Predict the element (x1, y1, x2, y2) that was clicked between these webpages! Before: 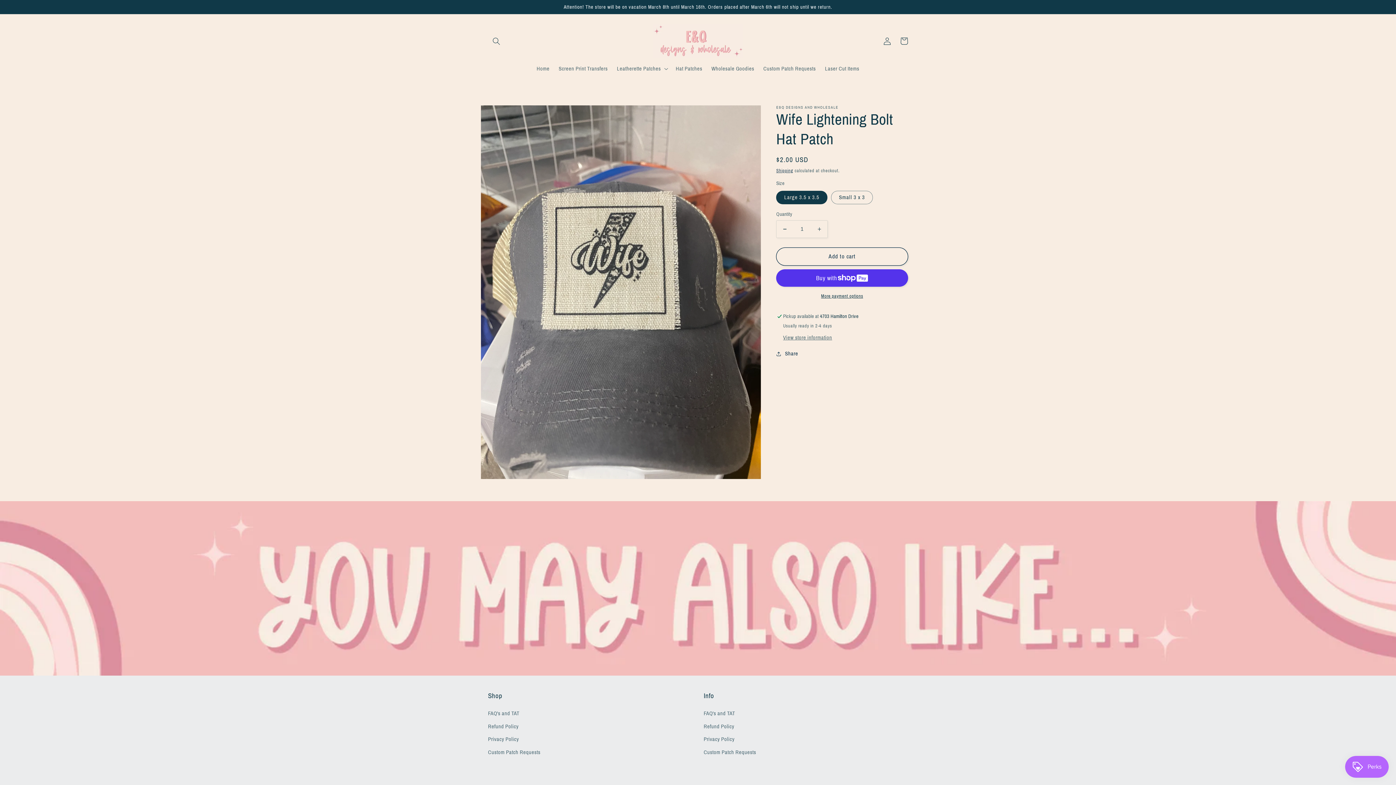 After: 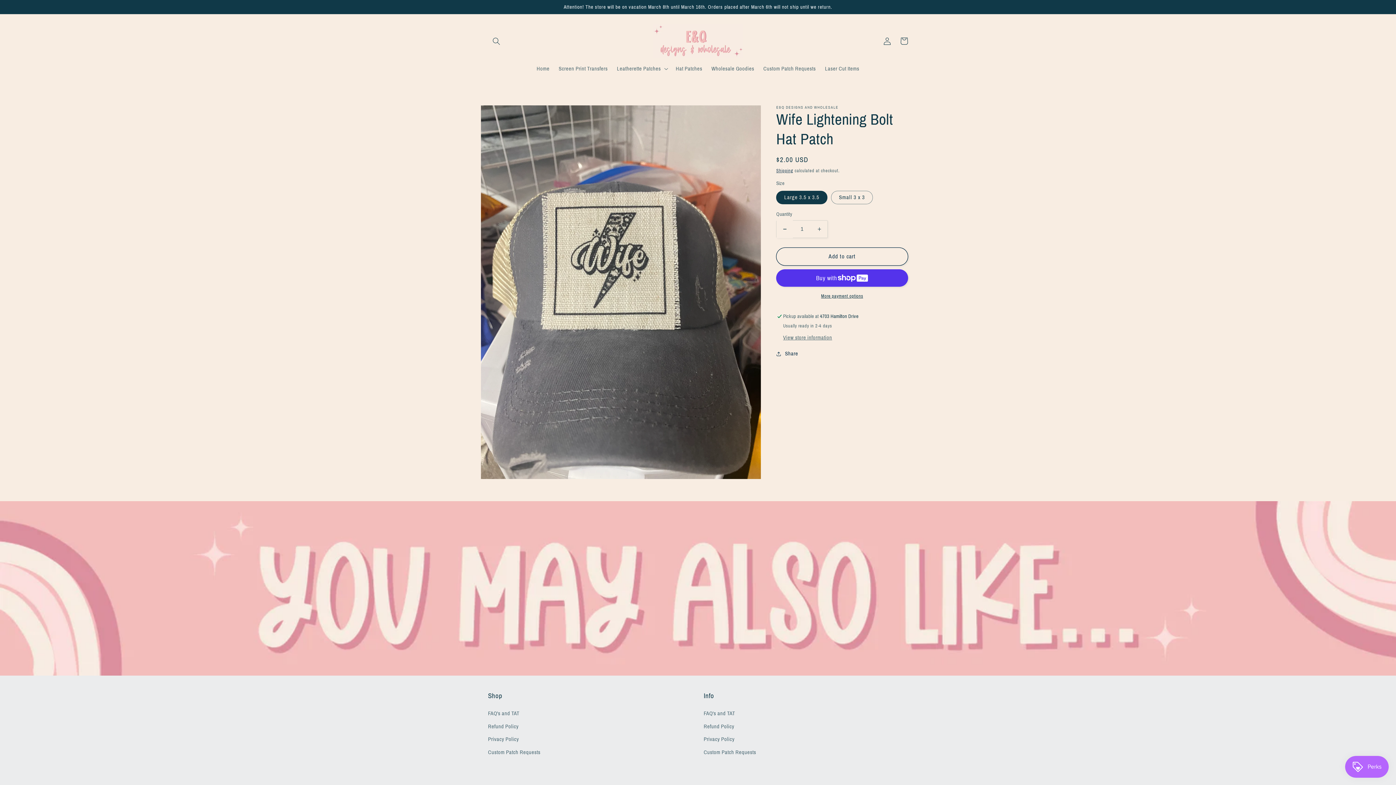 Action: bbox: (776, 220, 793, 238) label: Decrease quantity for Wife Lightening Bolt Hat Patch